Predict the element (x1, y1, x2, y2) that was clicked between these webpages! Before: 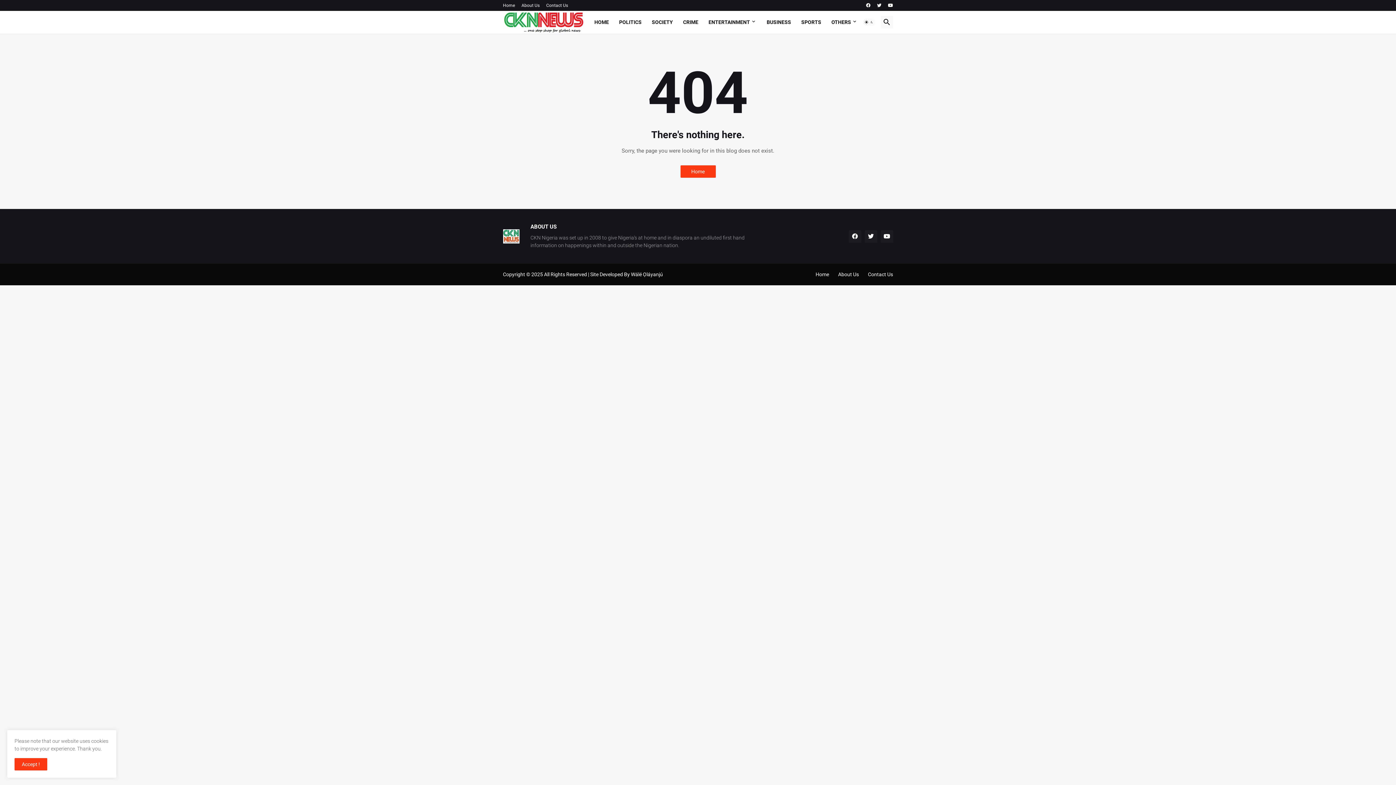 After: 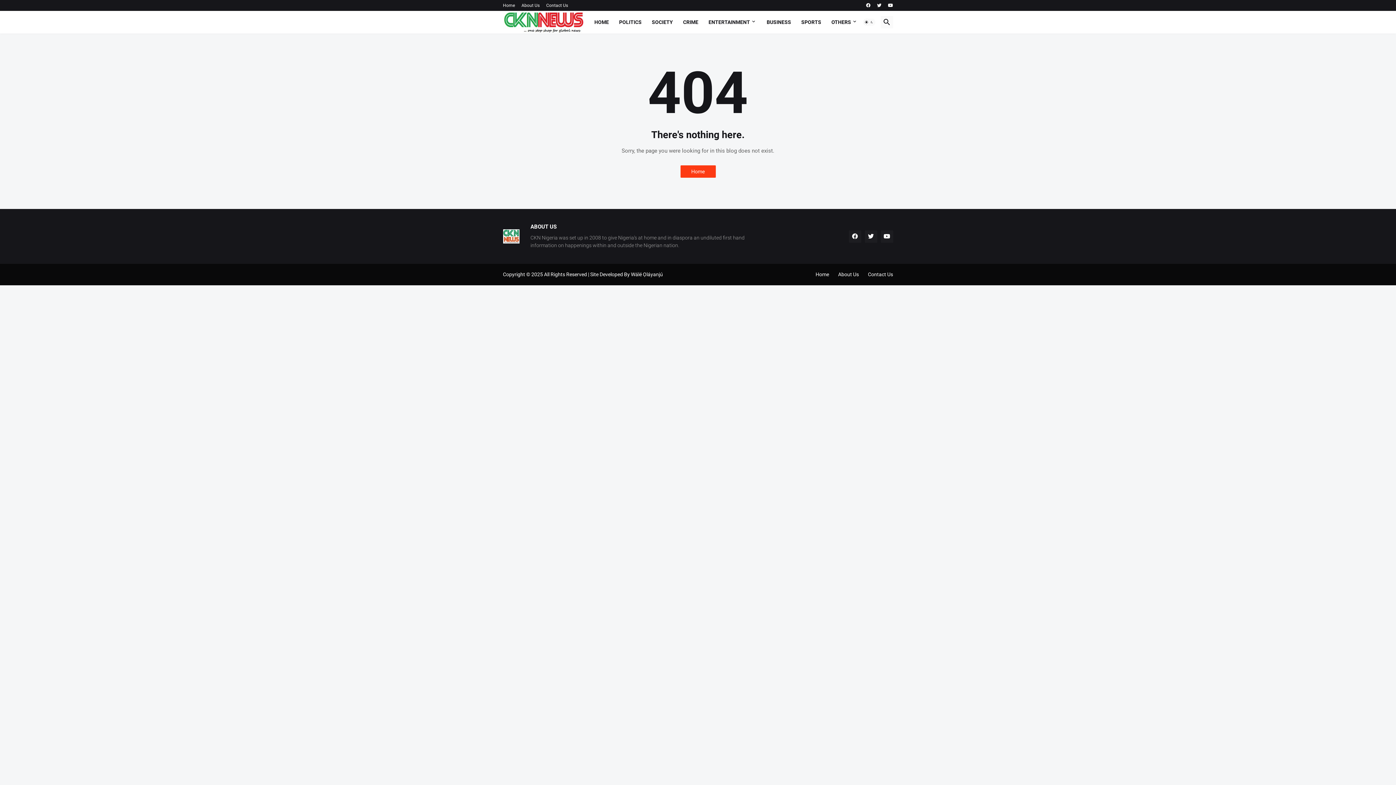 Action: bbox: (14, 758, 47, 770) label: Ok